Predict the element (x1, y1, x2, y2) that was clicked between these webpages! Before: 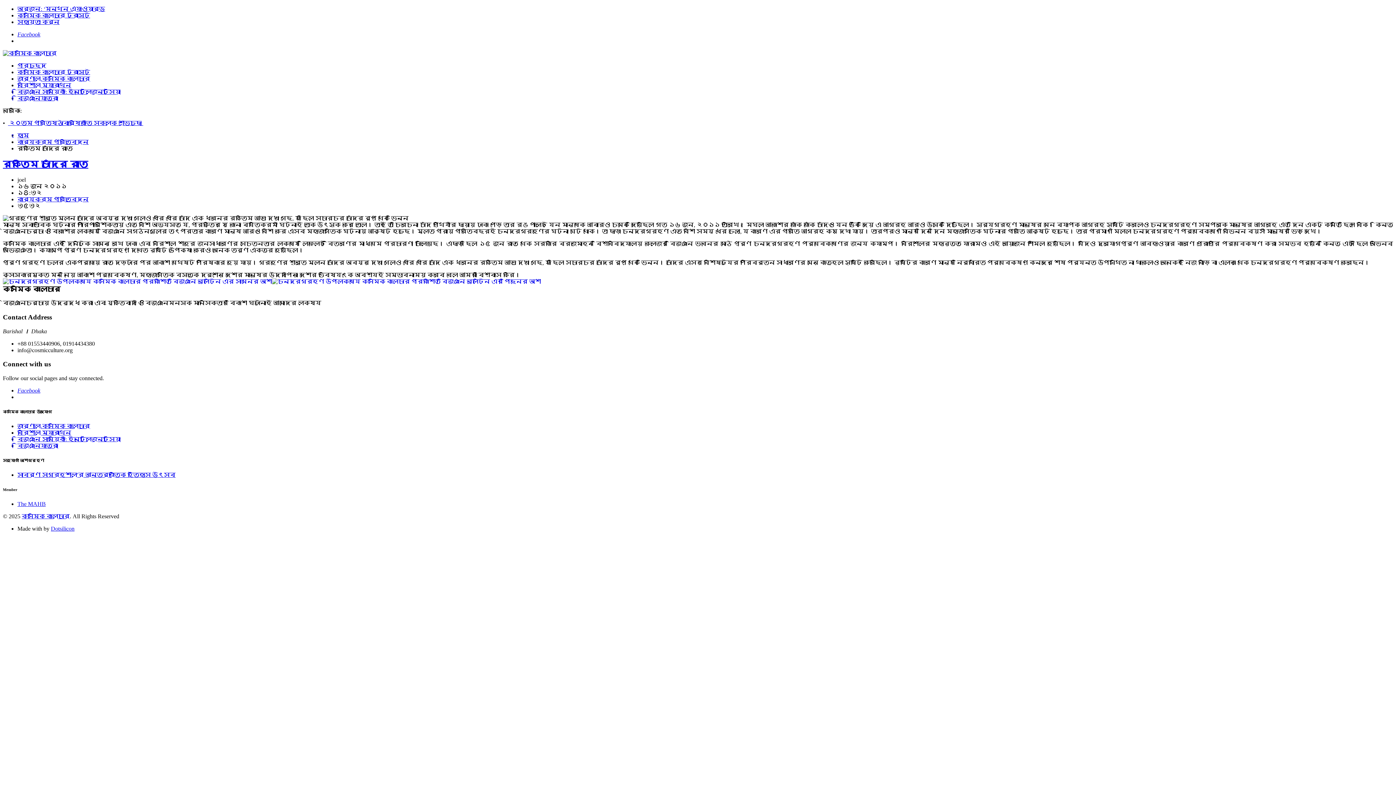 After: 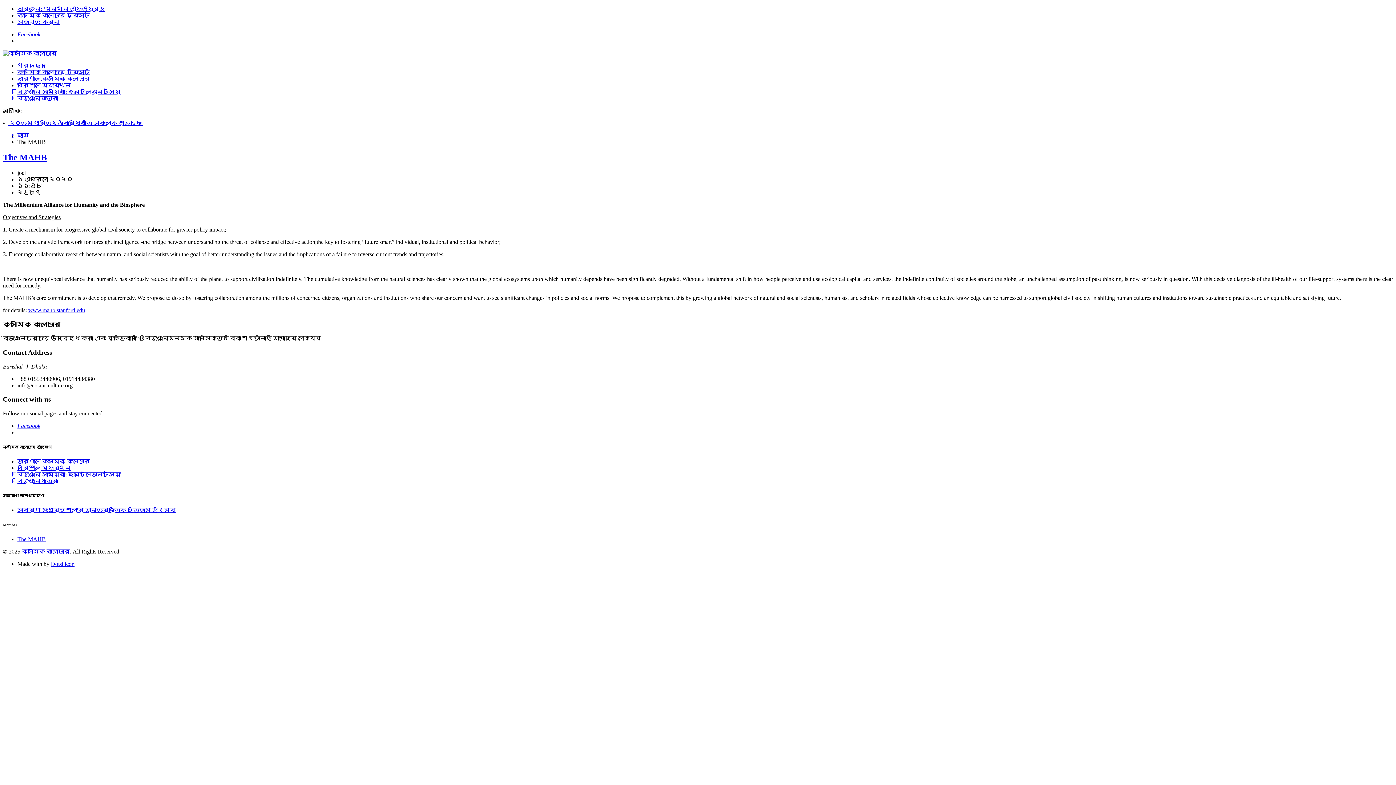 Action: bbox: (17, 501, 45, 507) label: The MAHB